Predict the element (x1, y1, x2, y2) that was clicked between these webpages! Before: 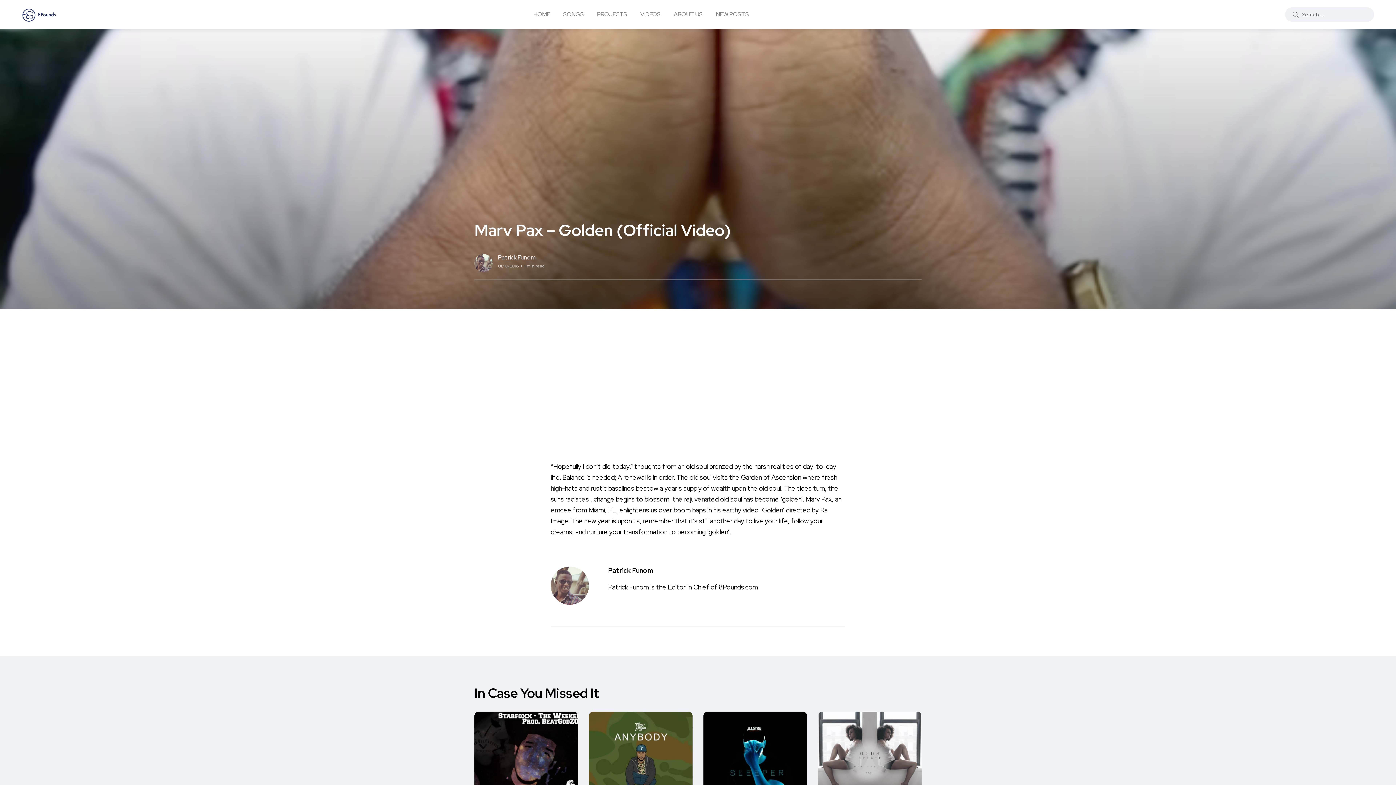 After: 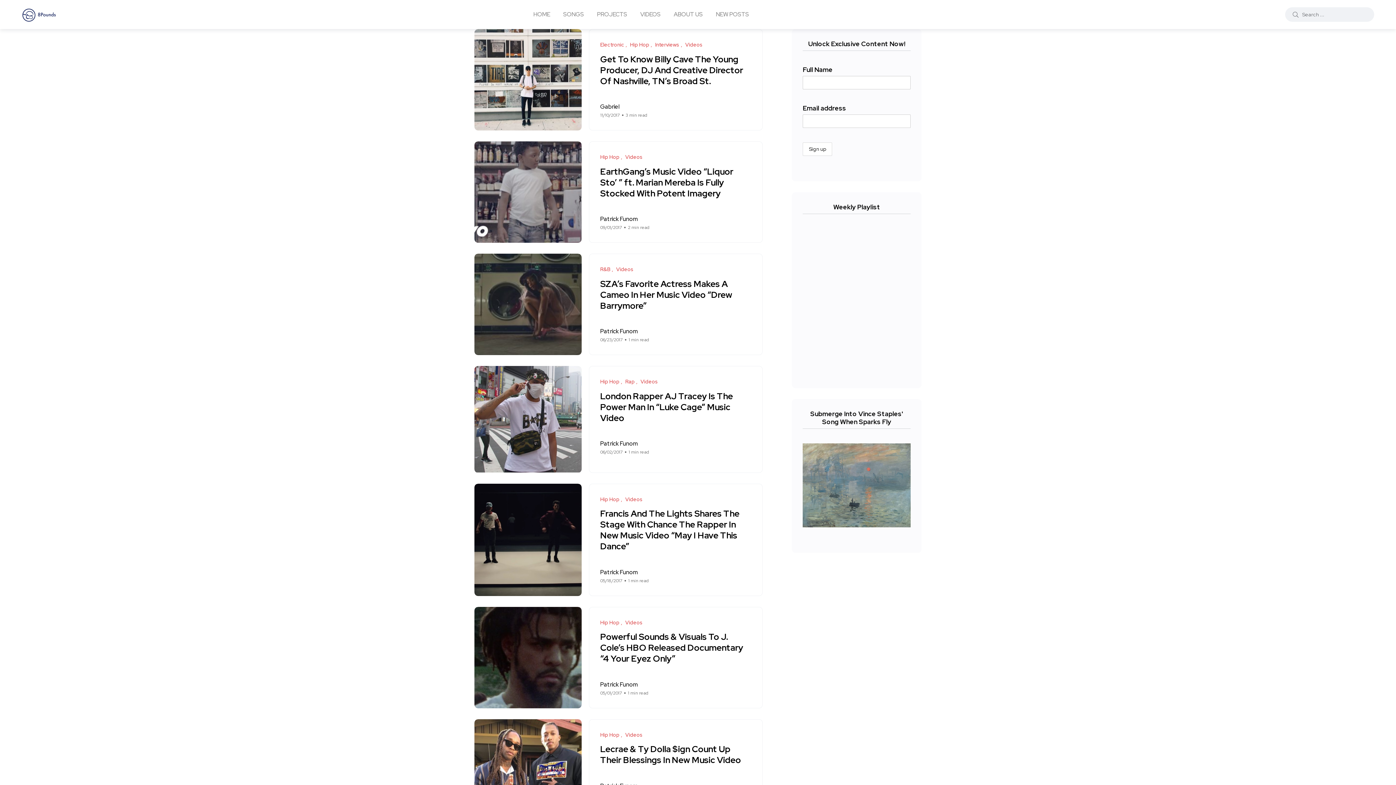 Action: bbox: (640, 0, 660, 29) label: VIDEOS